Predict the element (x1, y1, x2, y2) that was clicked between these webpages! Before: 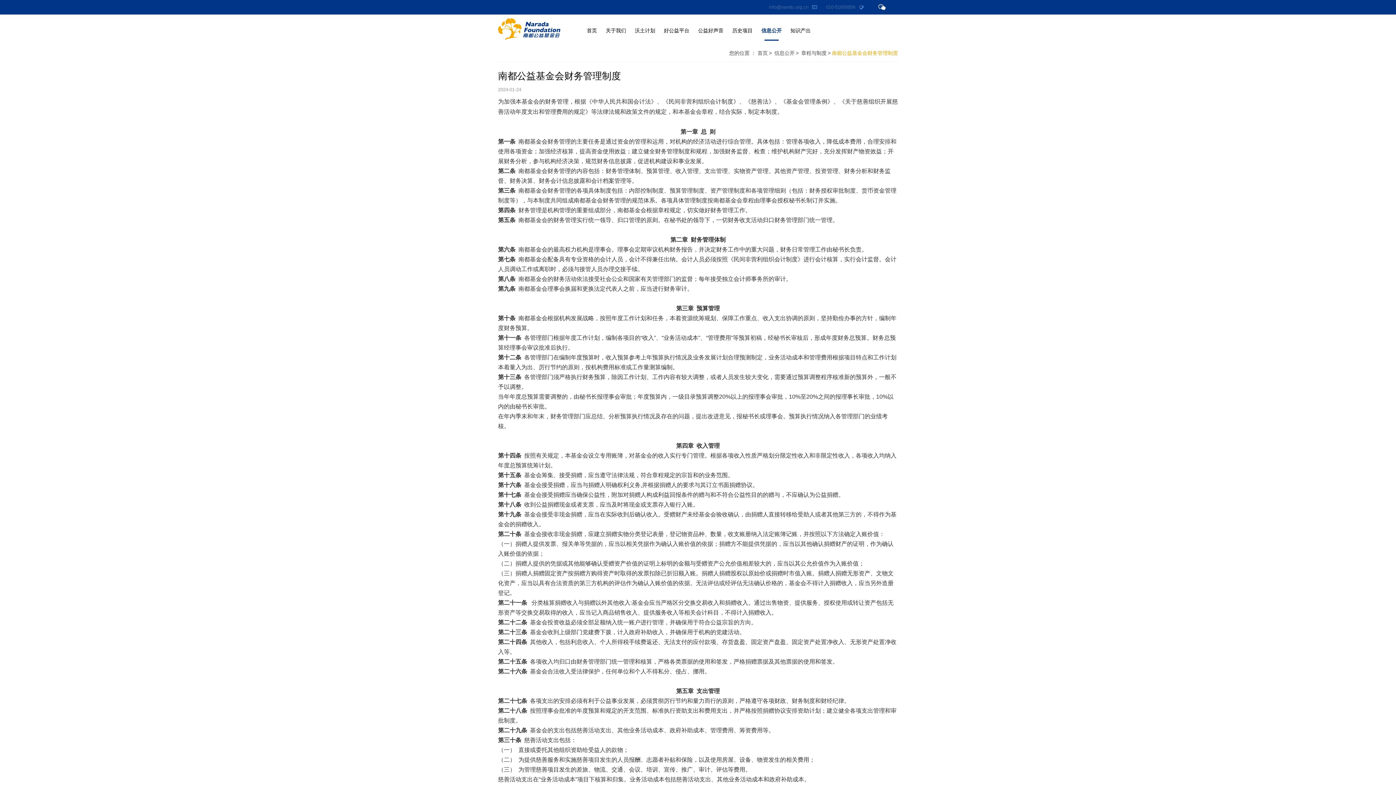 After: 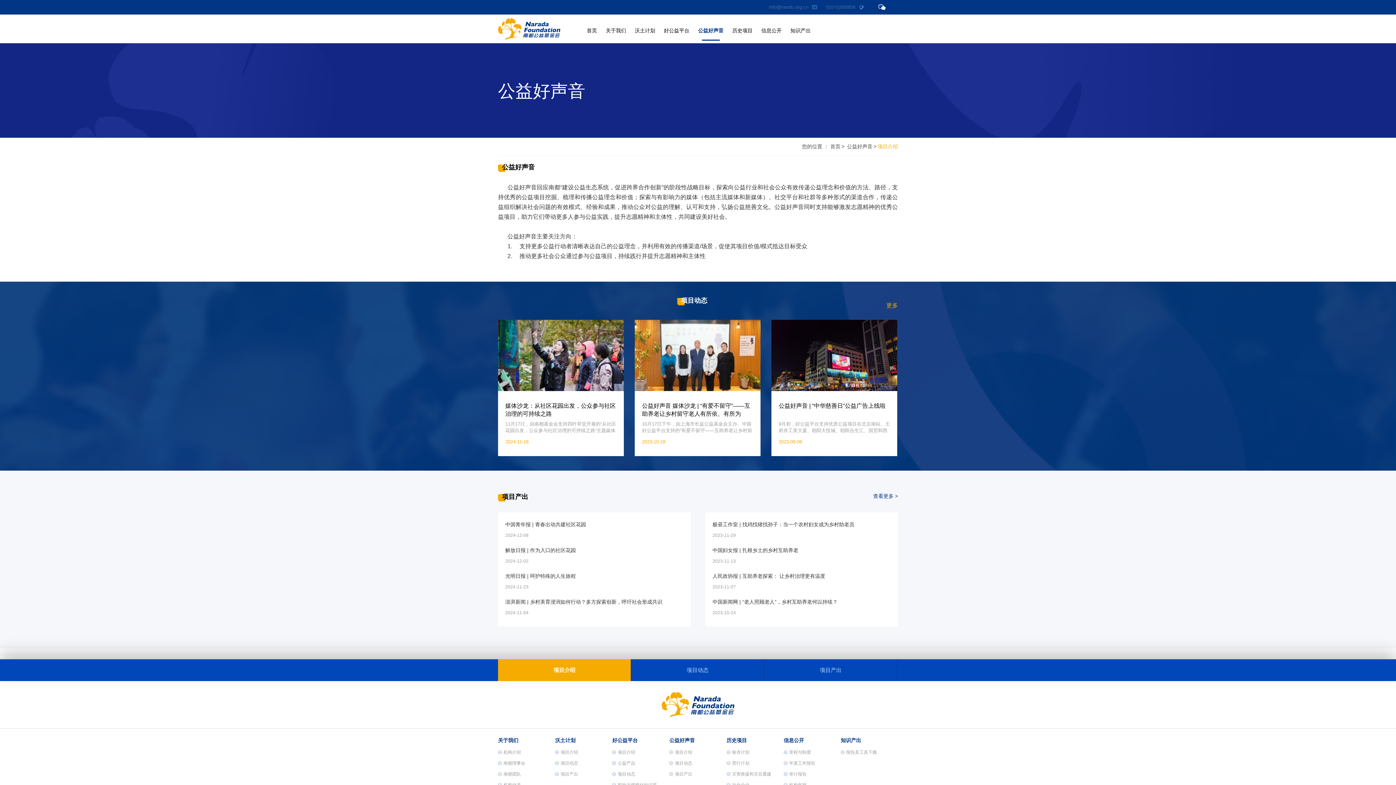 Action: bbox: (698, 14, 723, 44) label: 公益好声音